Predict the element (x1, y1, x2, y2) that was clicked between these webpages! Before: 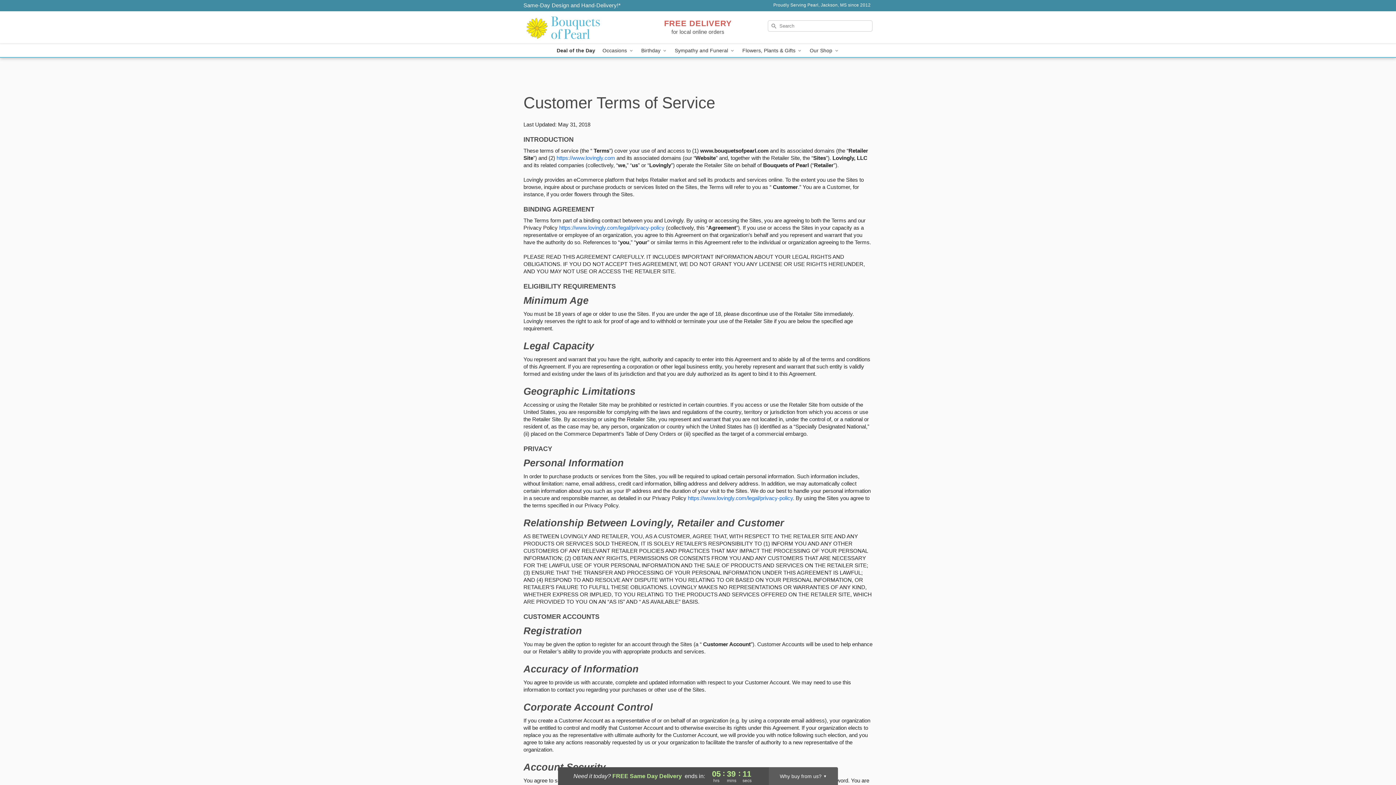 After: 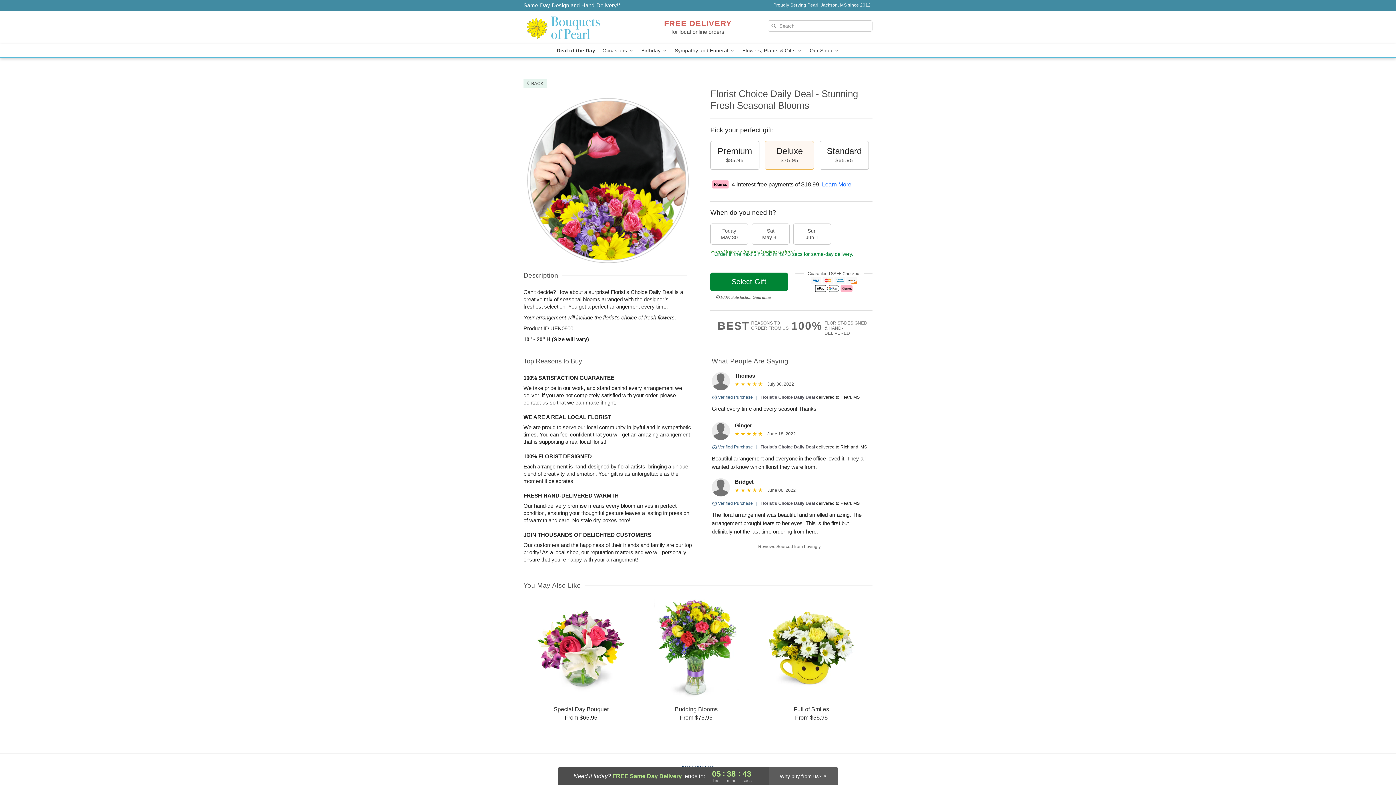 Action: bbox: (553, 44, 599, 57) label: Deal of the Day